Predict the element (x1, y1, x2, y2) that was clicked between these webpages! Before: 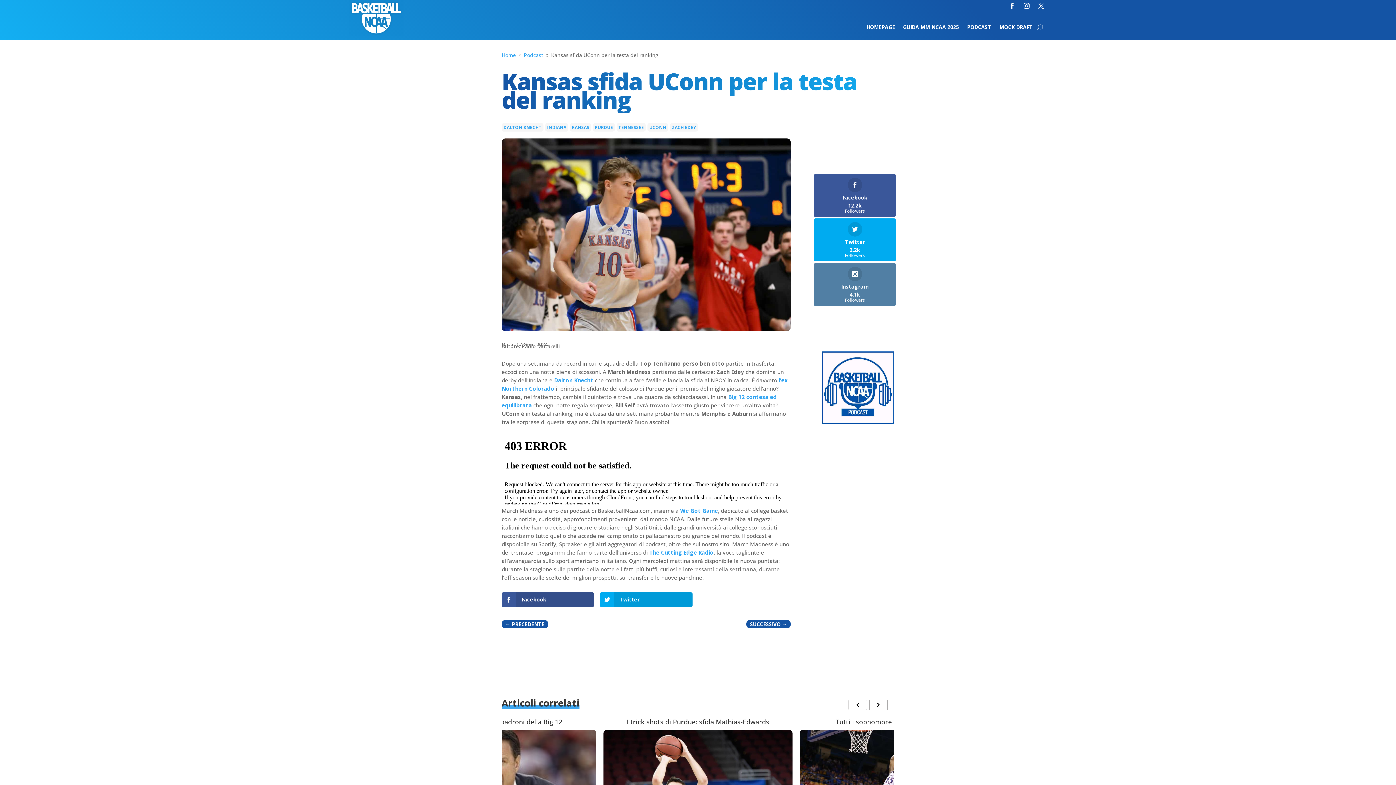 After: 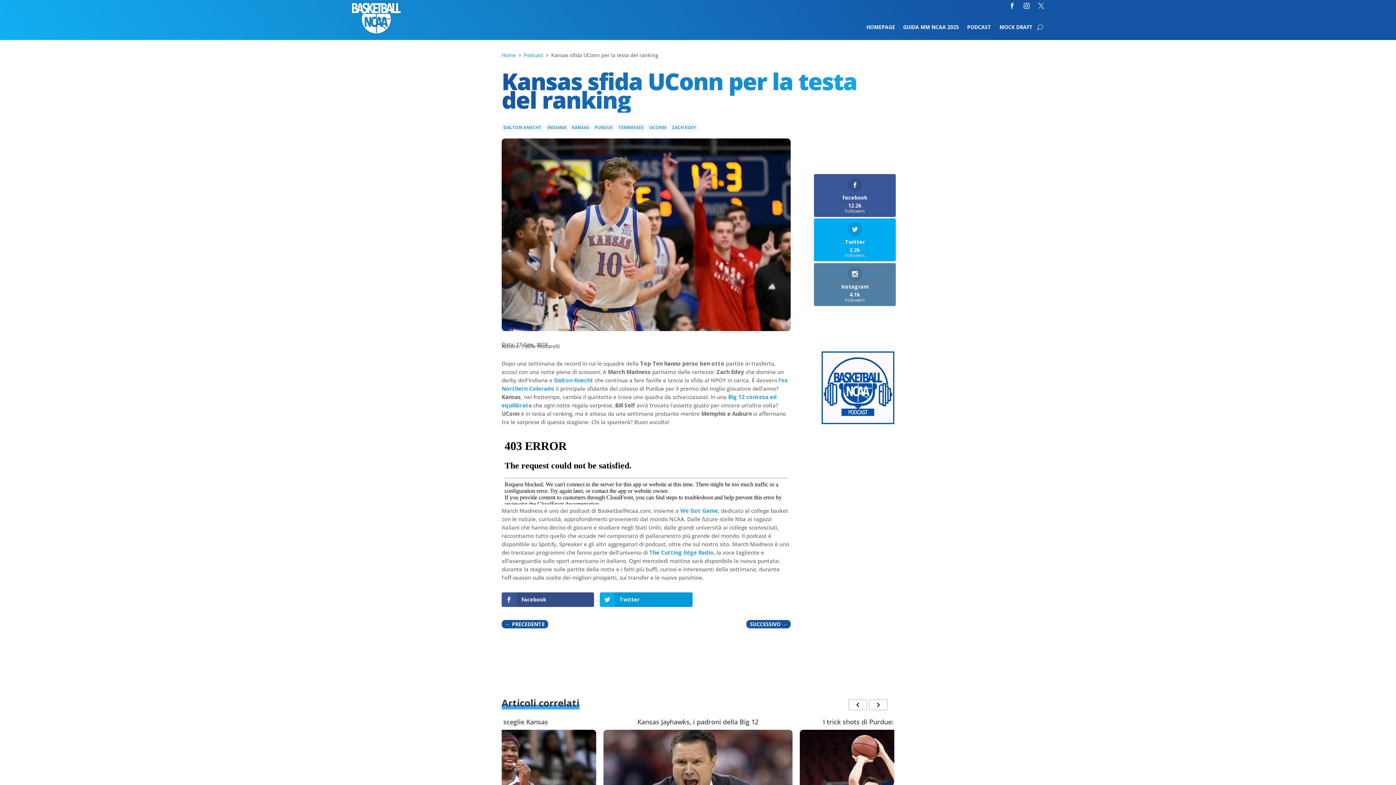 Action: bbox: (1035, 0, 1047, 11)